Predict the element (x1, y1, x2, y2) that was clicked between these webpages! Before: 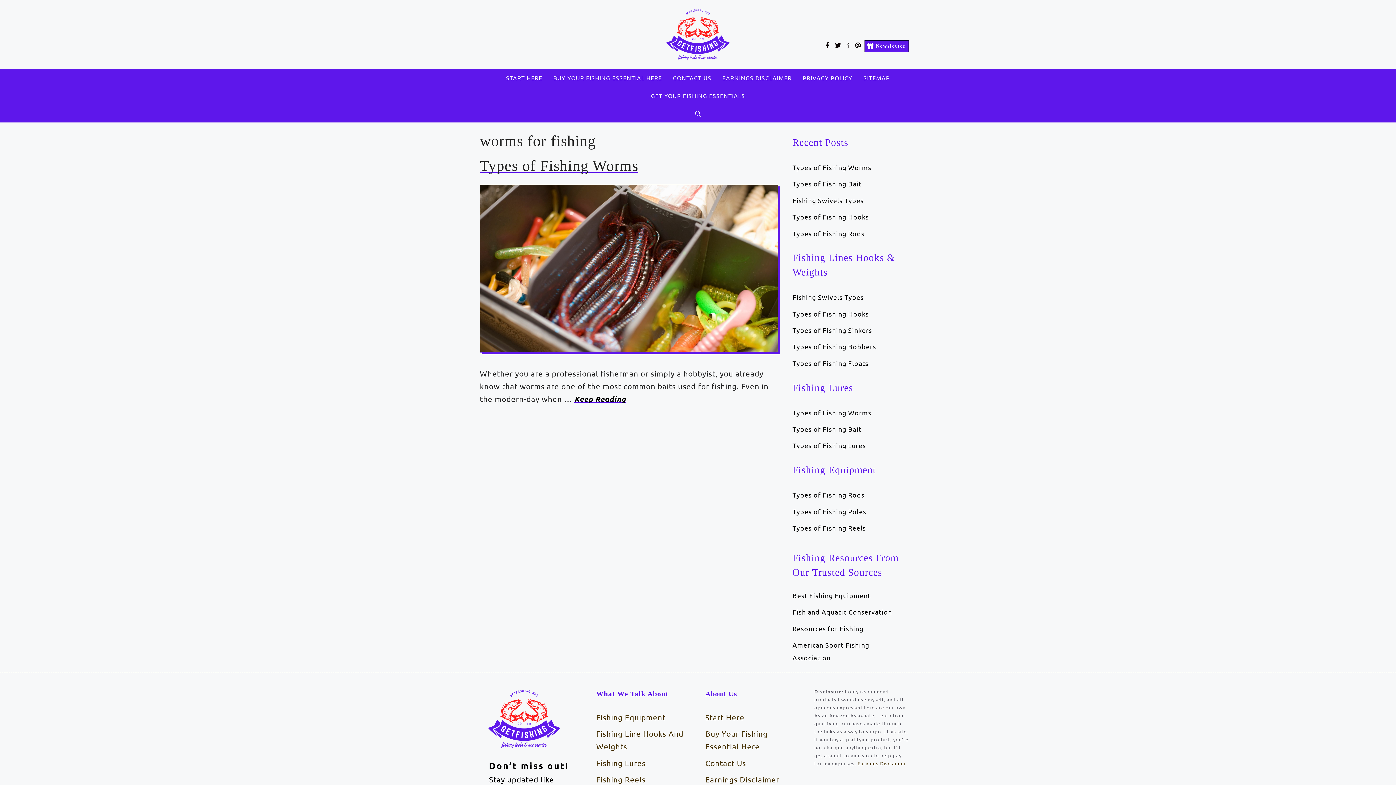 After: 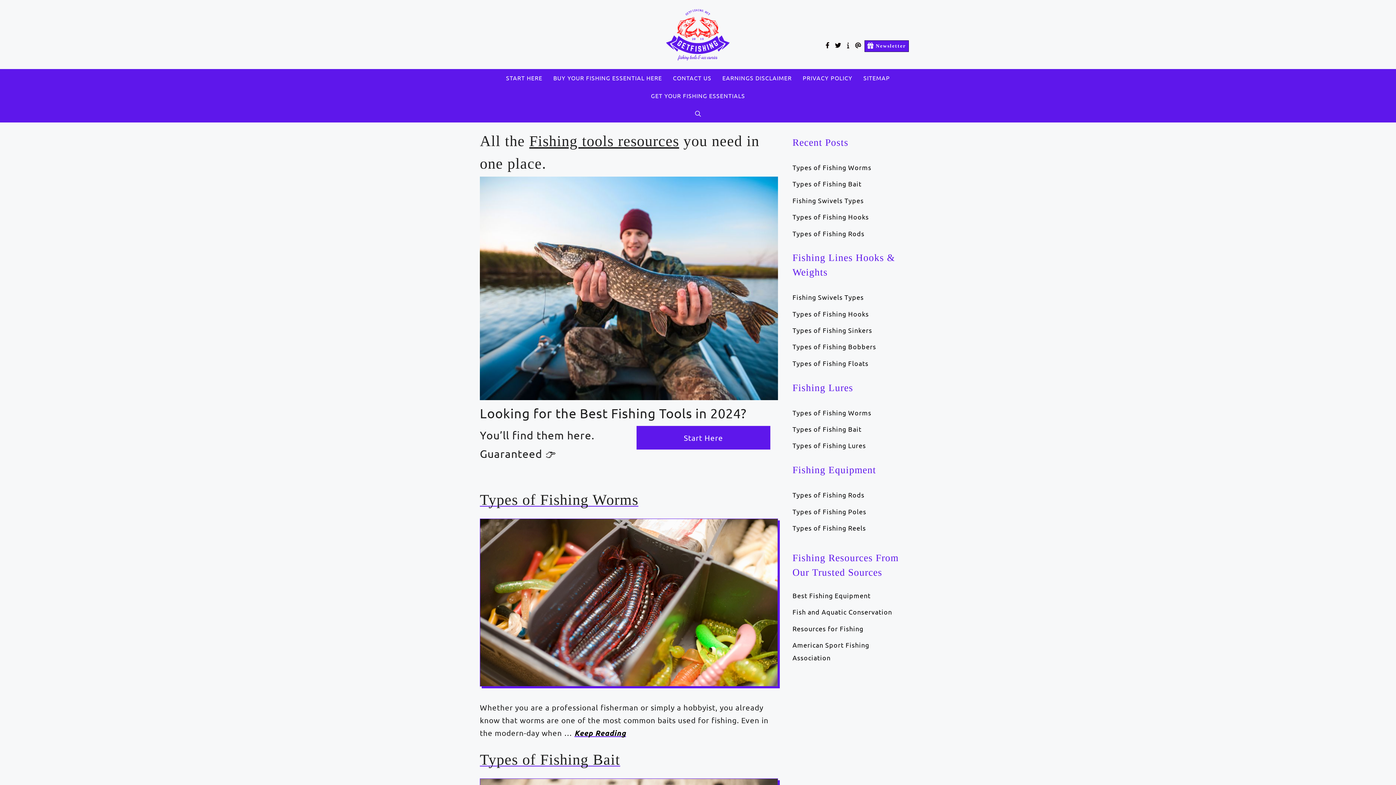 Action: bbox: (665, 28, 730, 37)